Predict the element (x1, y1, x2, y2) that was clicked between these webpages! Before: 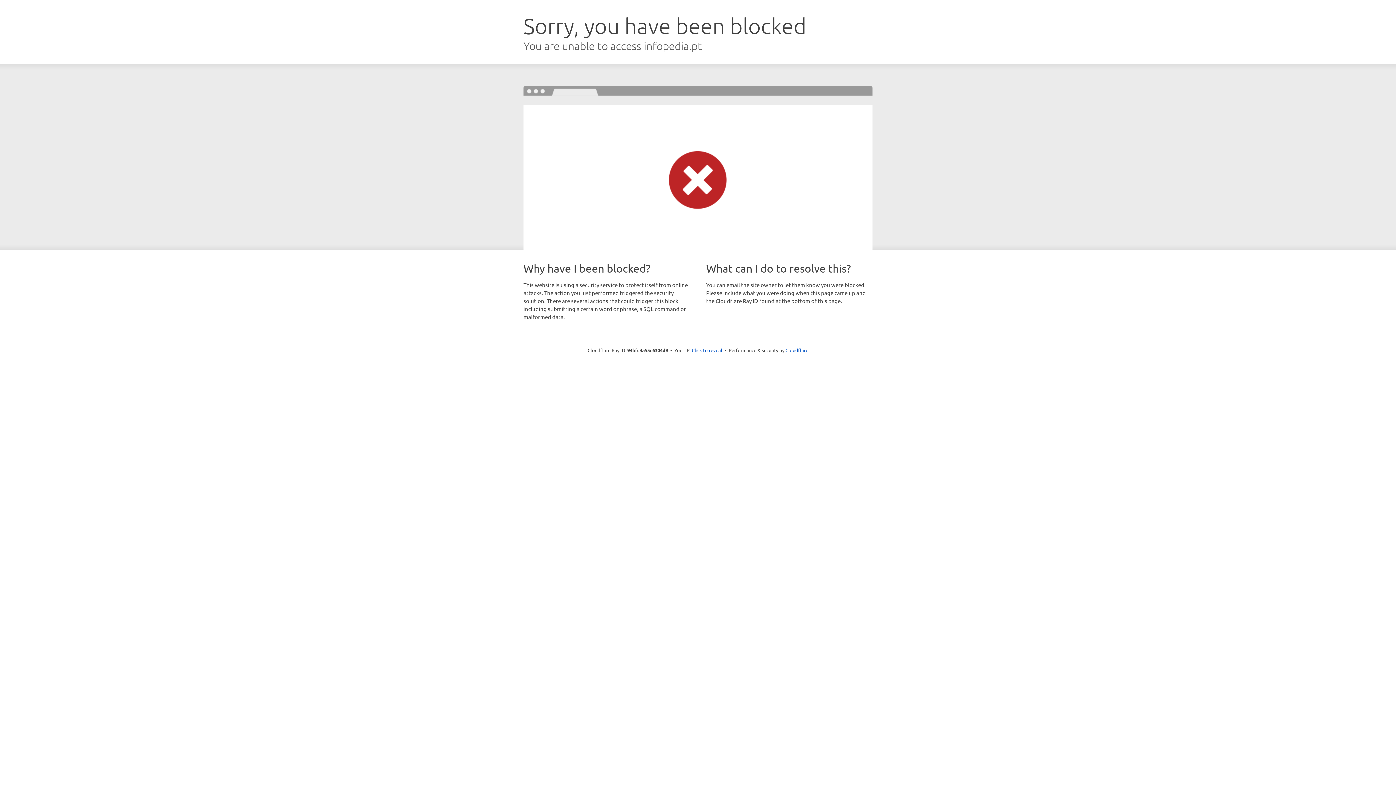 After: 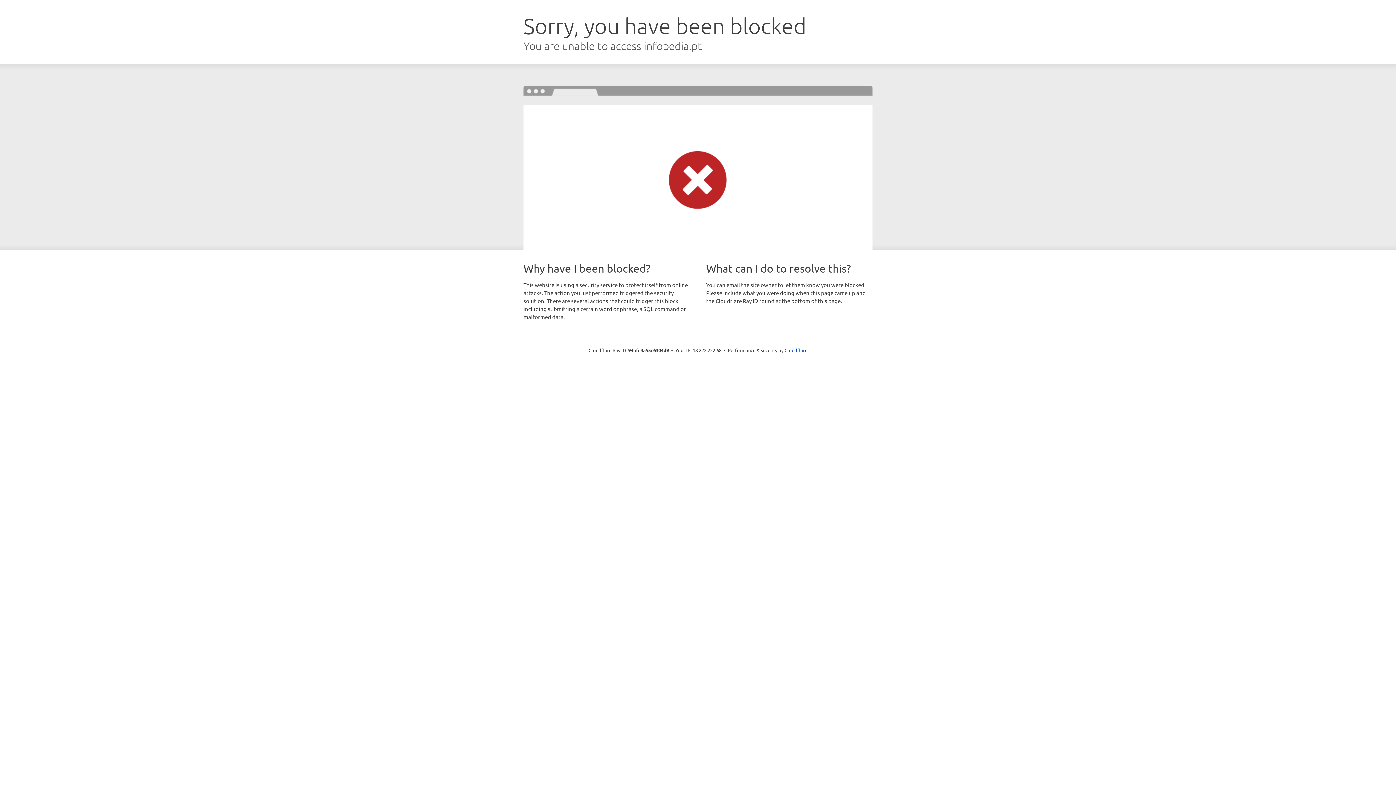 Action: label: Click to reveal bbox: (692, 346, 722, 353)